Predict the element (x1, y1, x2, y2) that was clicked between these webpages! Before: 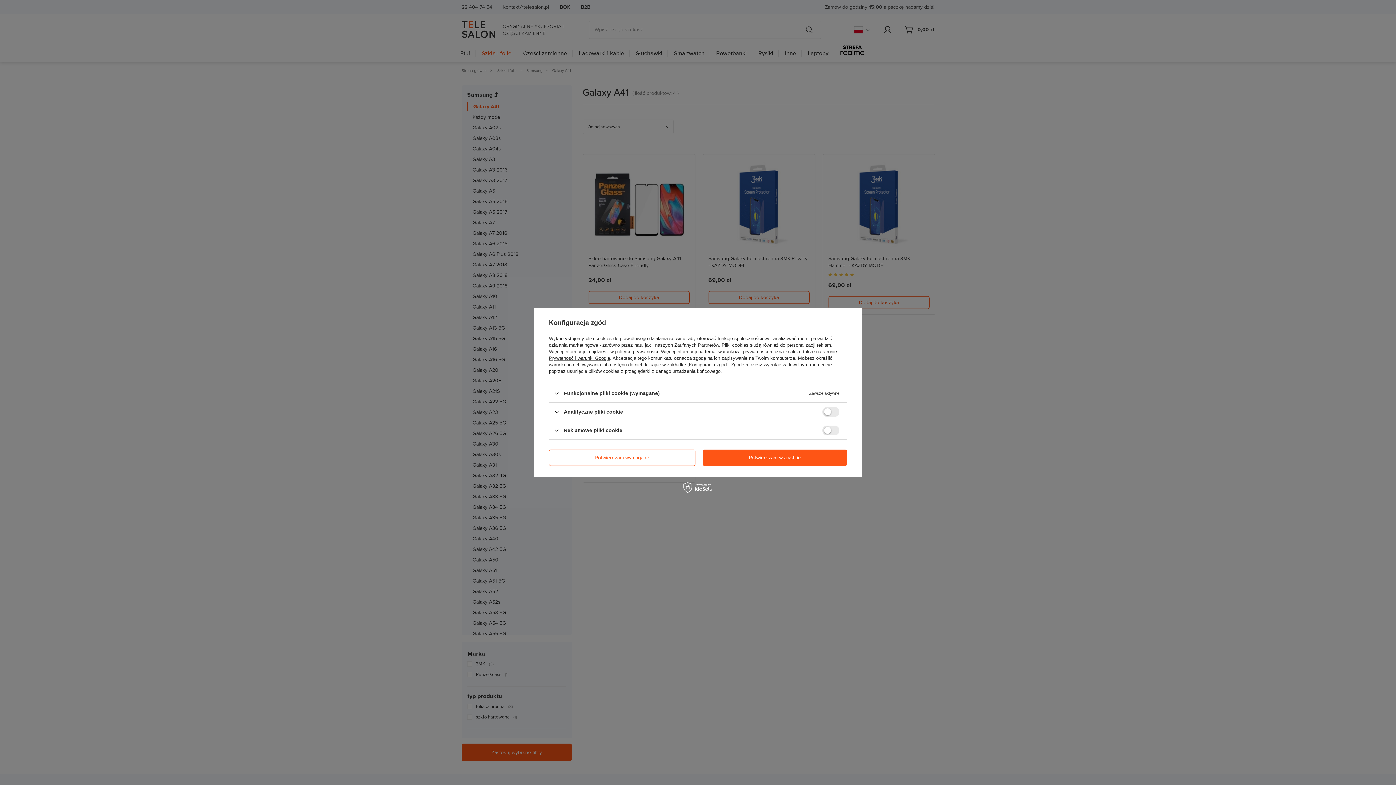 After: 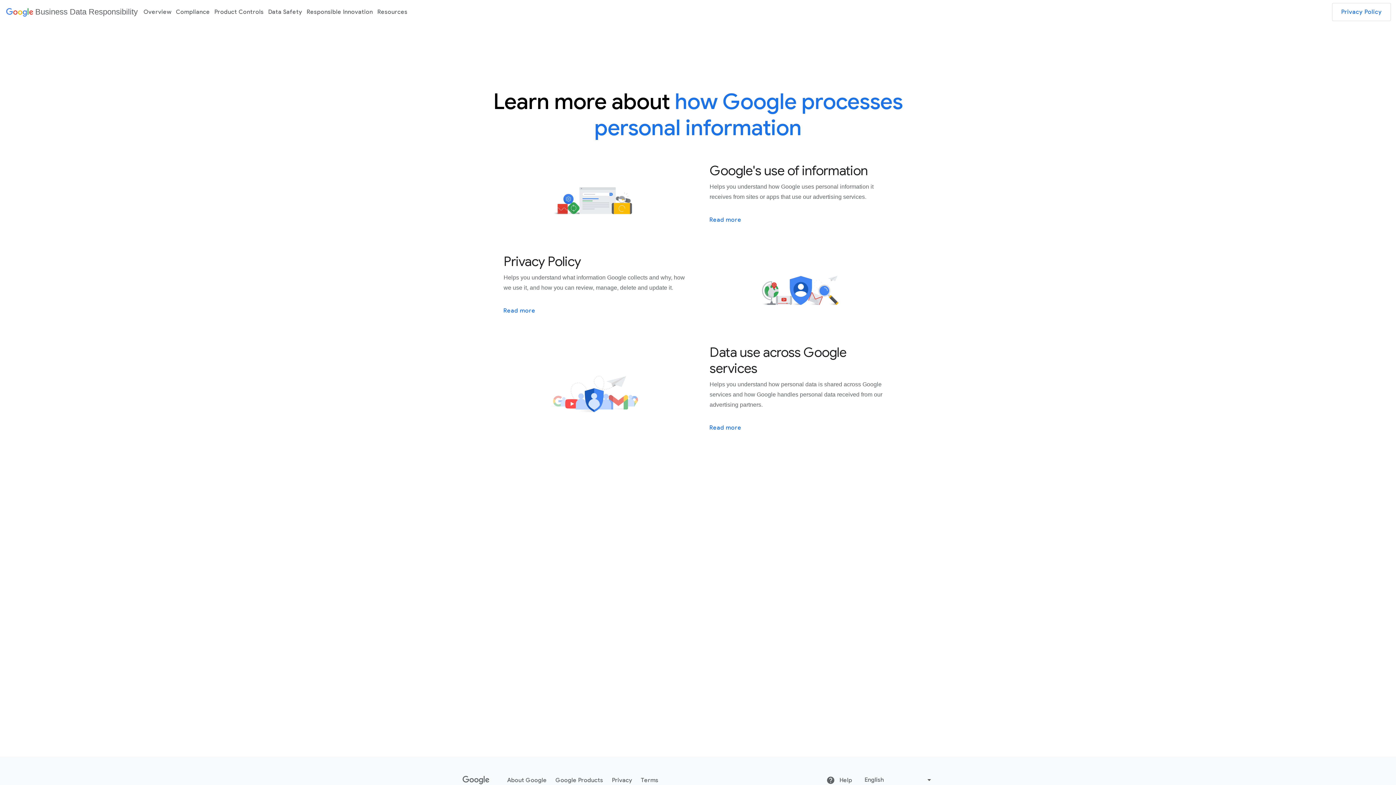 Action: bbox: (549, 355, 610, 361) label: Prywatność i warunki Google